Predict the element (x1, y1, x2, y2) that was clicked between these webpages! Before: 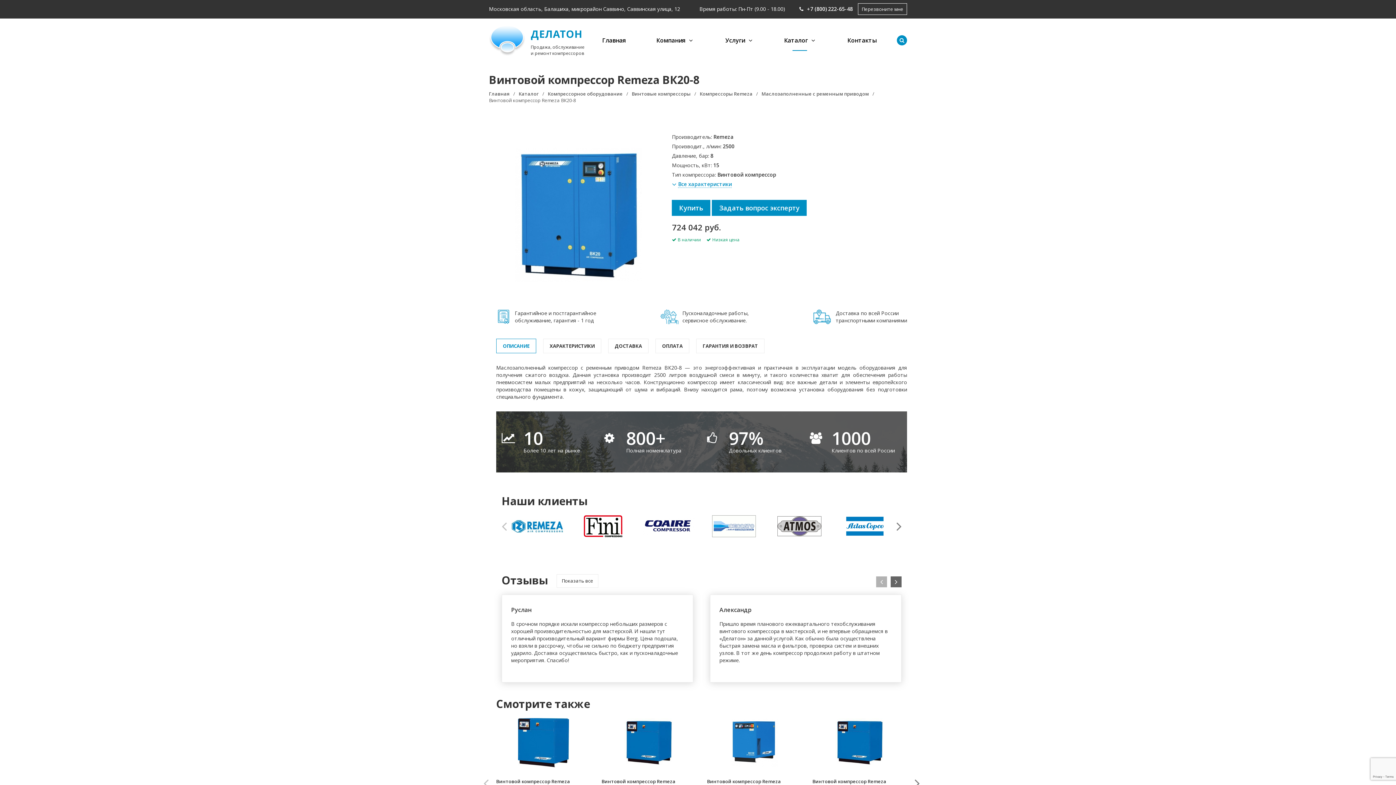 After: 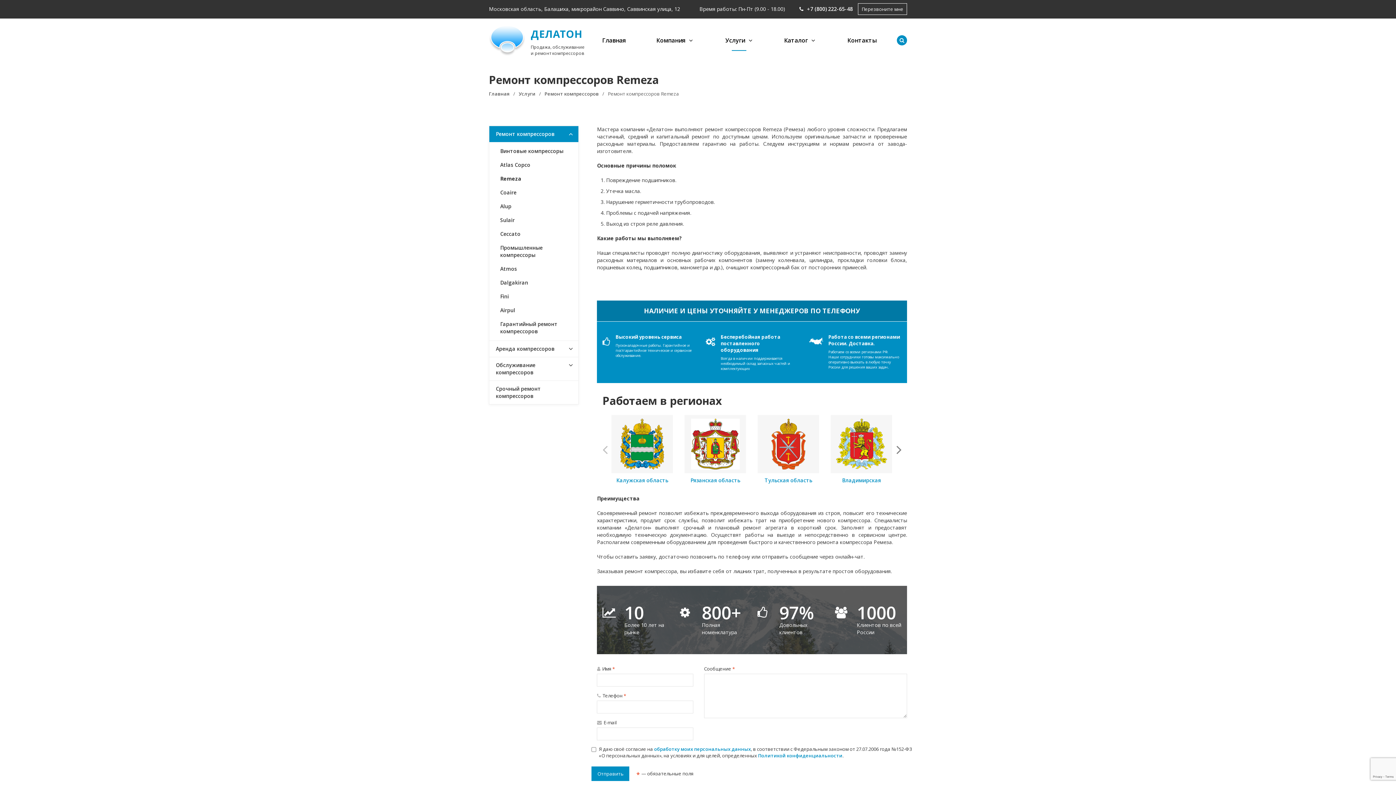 Action: bbox: (505, 515, 570, 537) label:  